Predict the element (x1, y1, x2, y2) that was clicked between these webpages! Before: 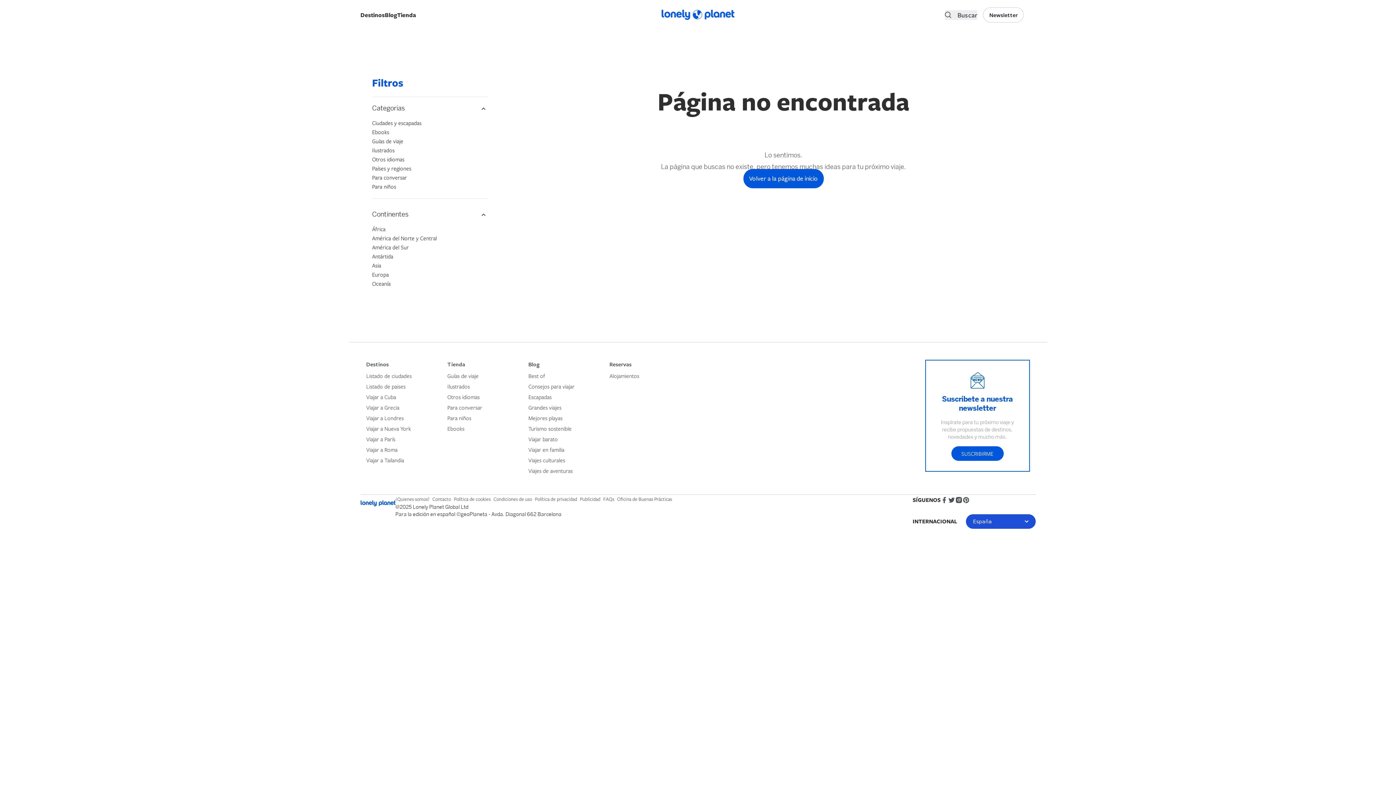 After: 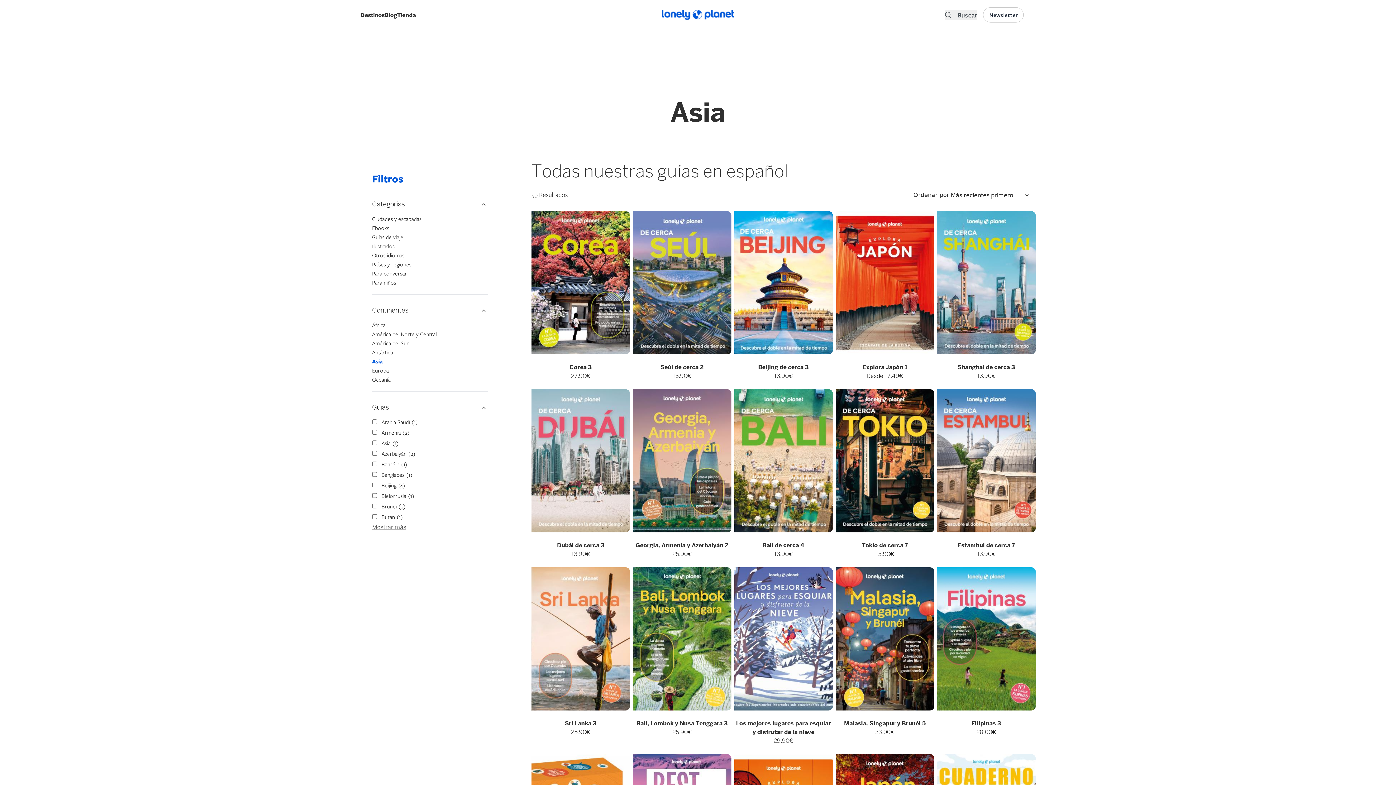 Action: bbox: (372, 261, 381, 269) label: Asia